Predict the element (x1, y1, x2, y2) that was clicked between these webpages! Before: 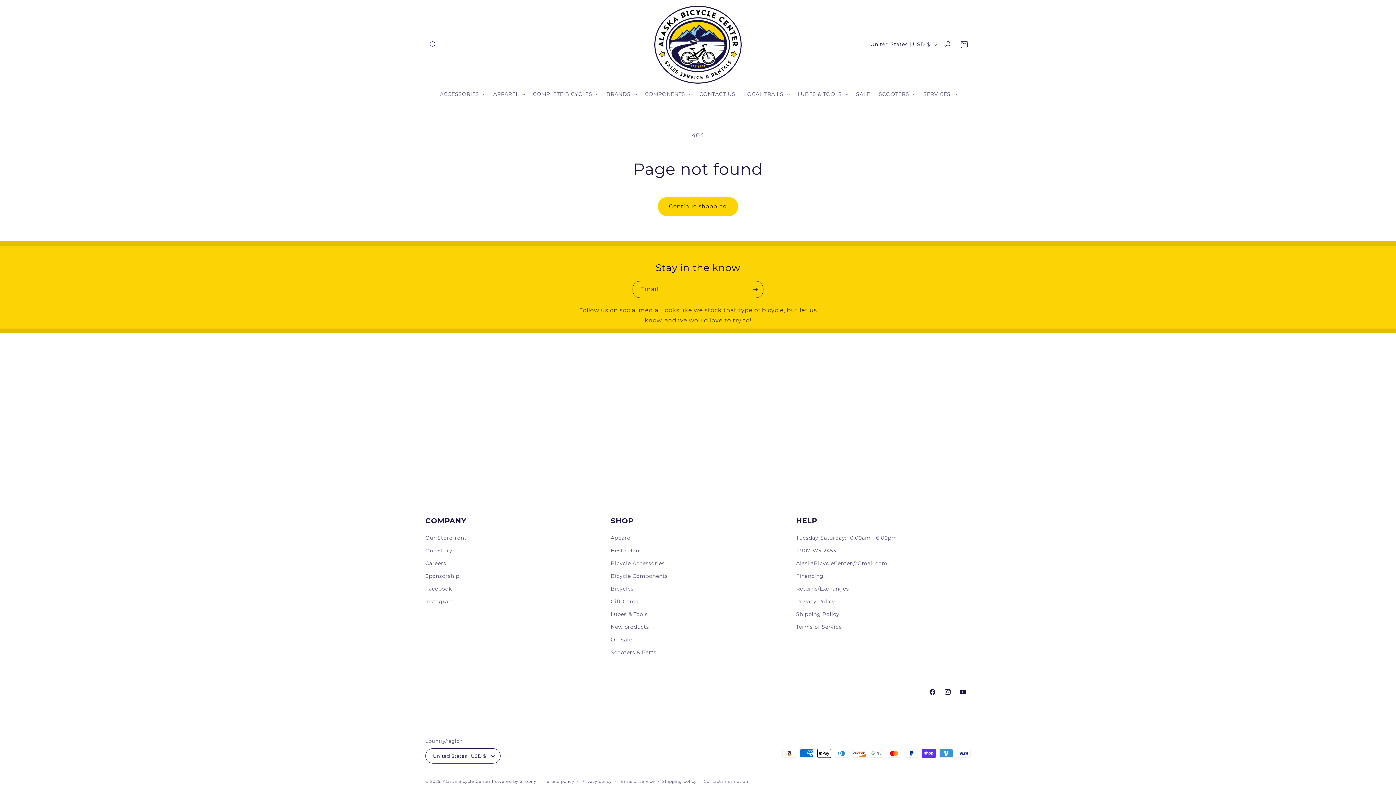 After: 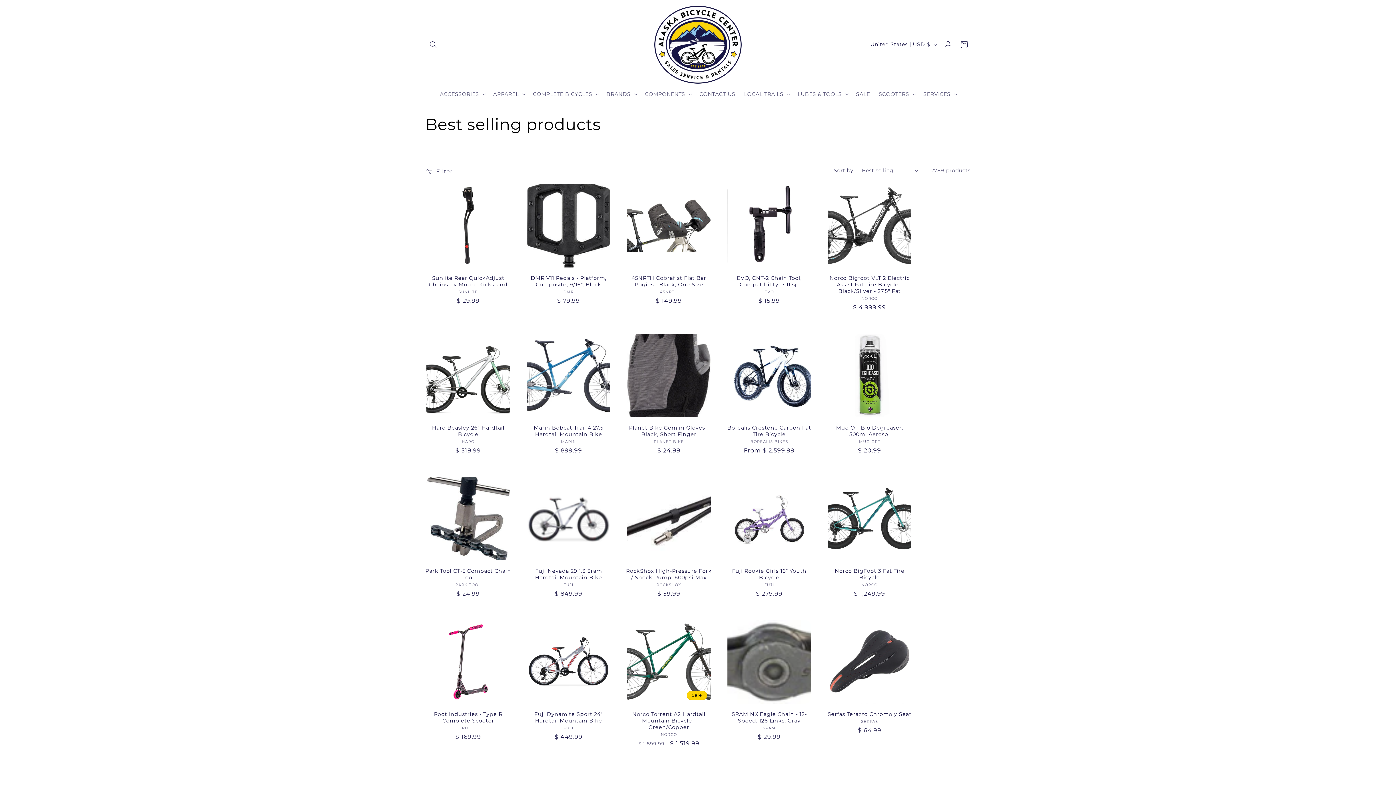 Action: bbox: (610, 544, 643, 557) label: Best selling